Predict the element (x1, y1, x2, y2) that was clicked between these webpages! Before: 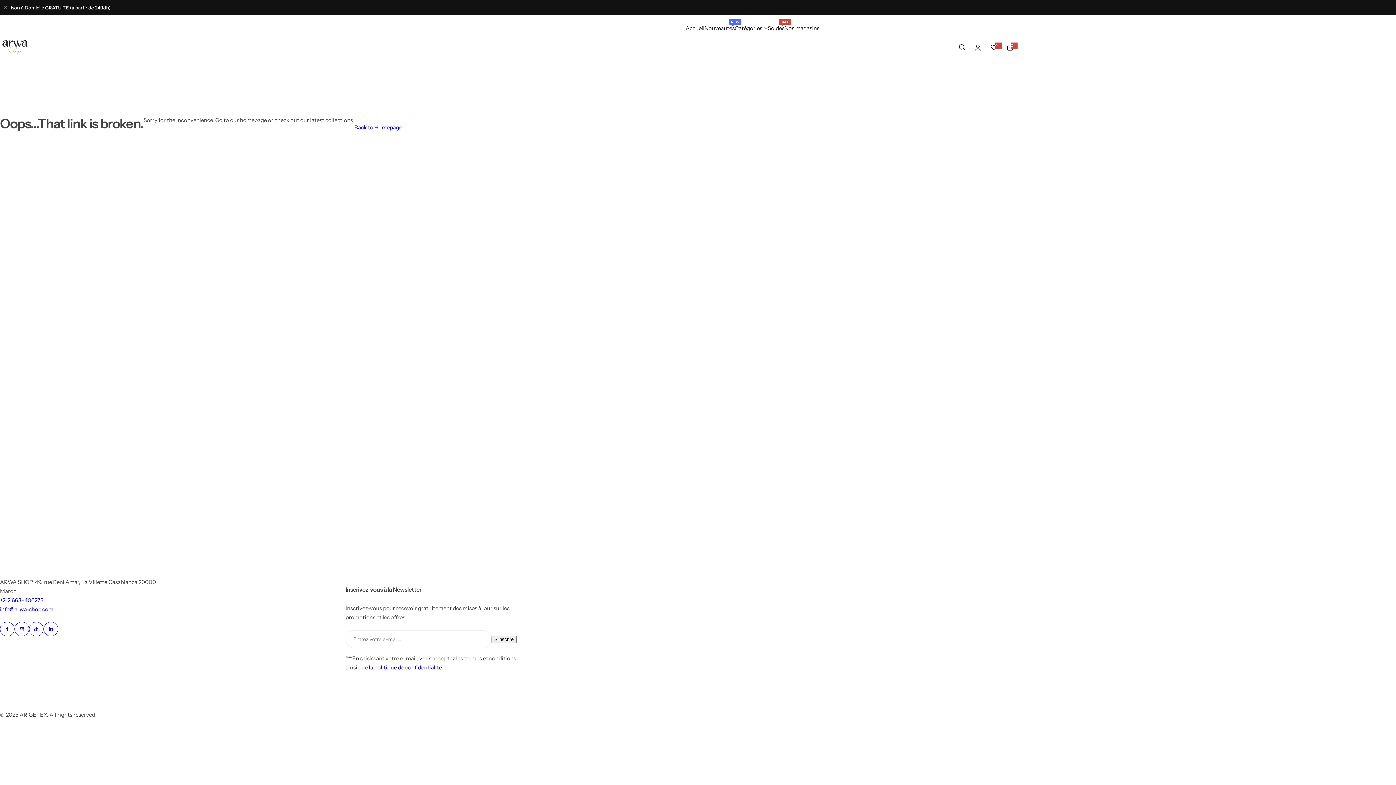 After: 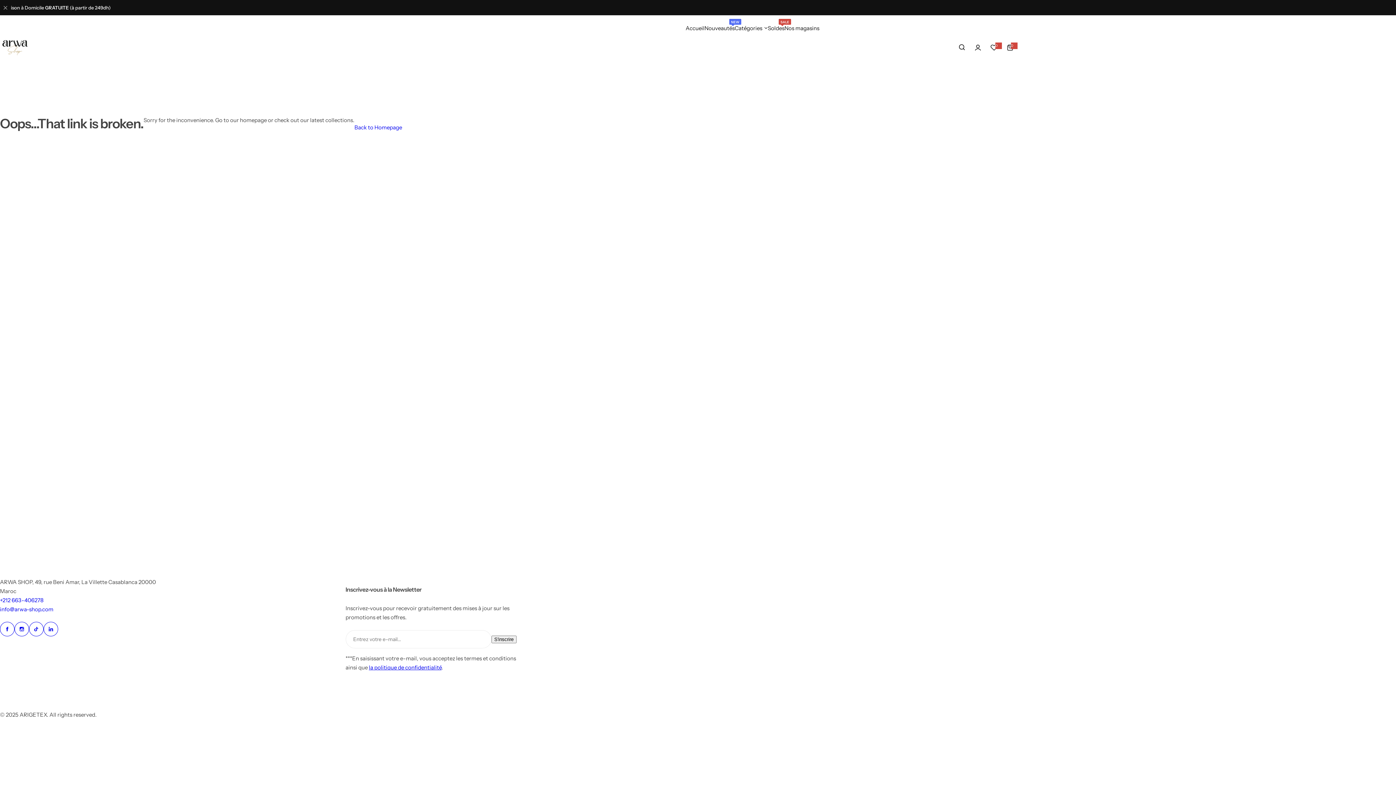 Action: label: info@arwa-shop.com bbox: (0, 606, 53, 613)